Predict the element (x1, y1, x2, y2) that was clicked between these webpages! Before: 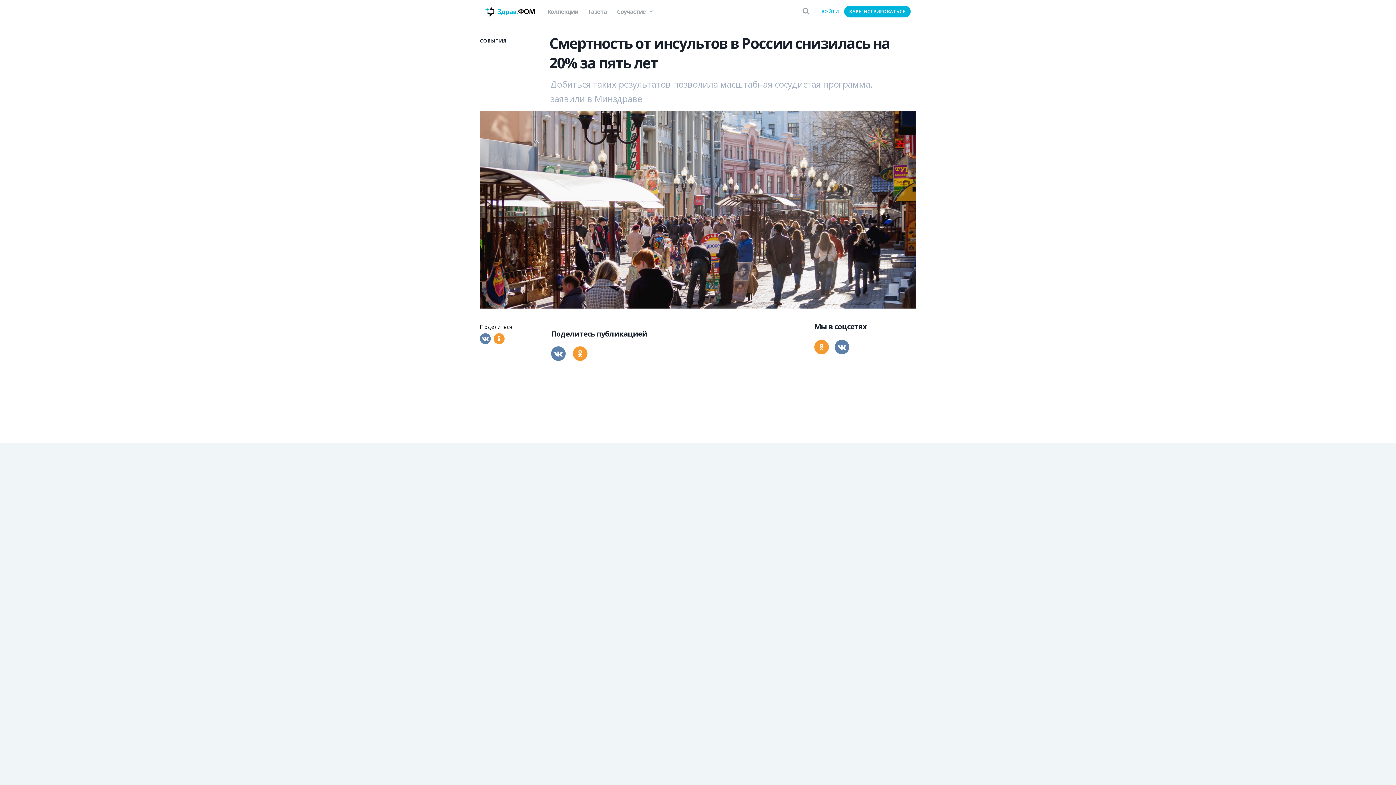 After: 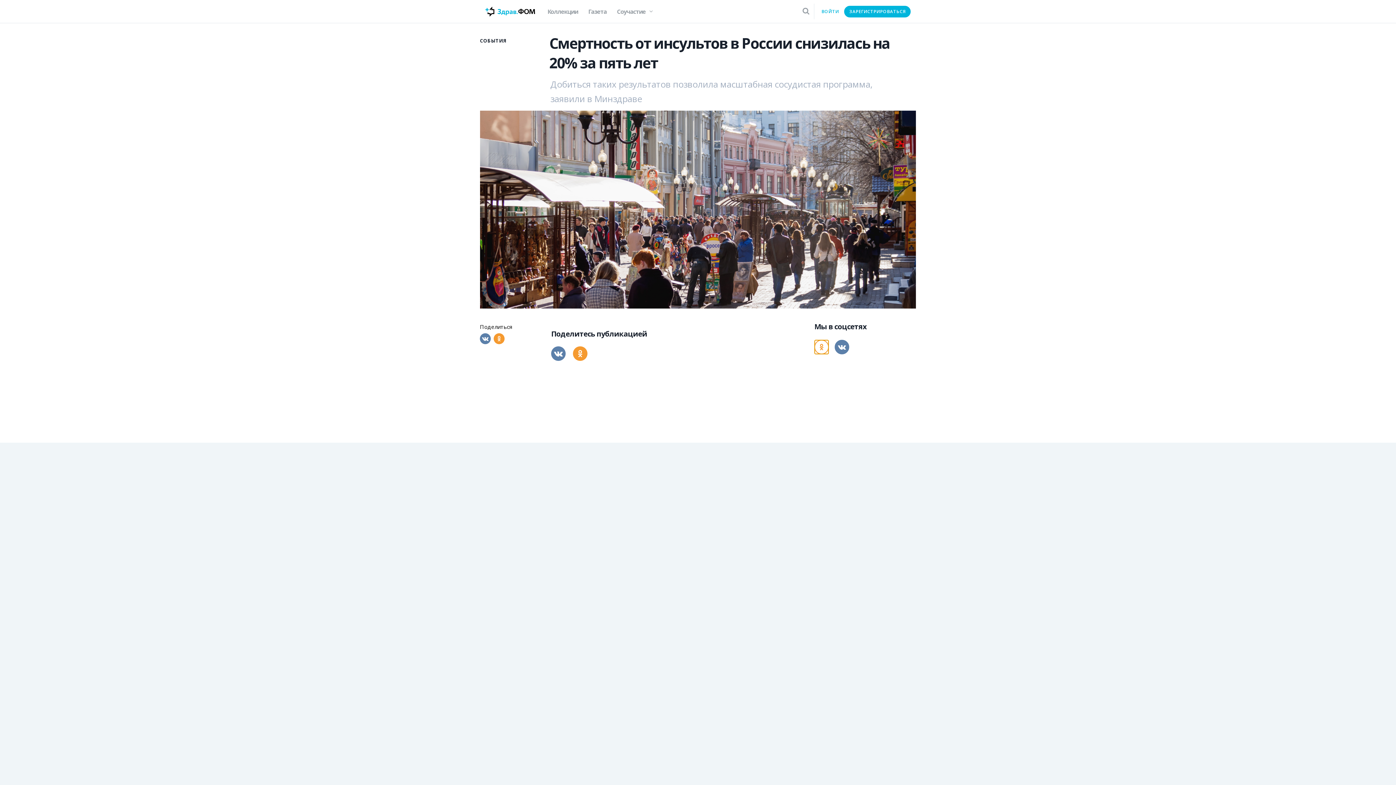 Action: bbox: (814, 340, 829, 354)